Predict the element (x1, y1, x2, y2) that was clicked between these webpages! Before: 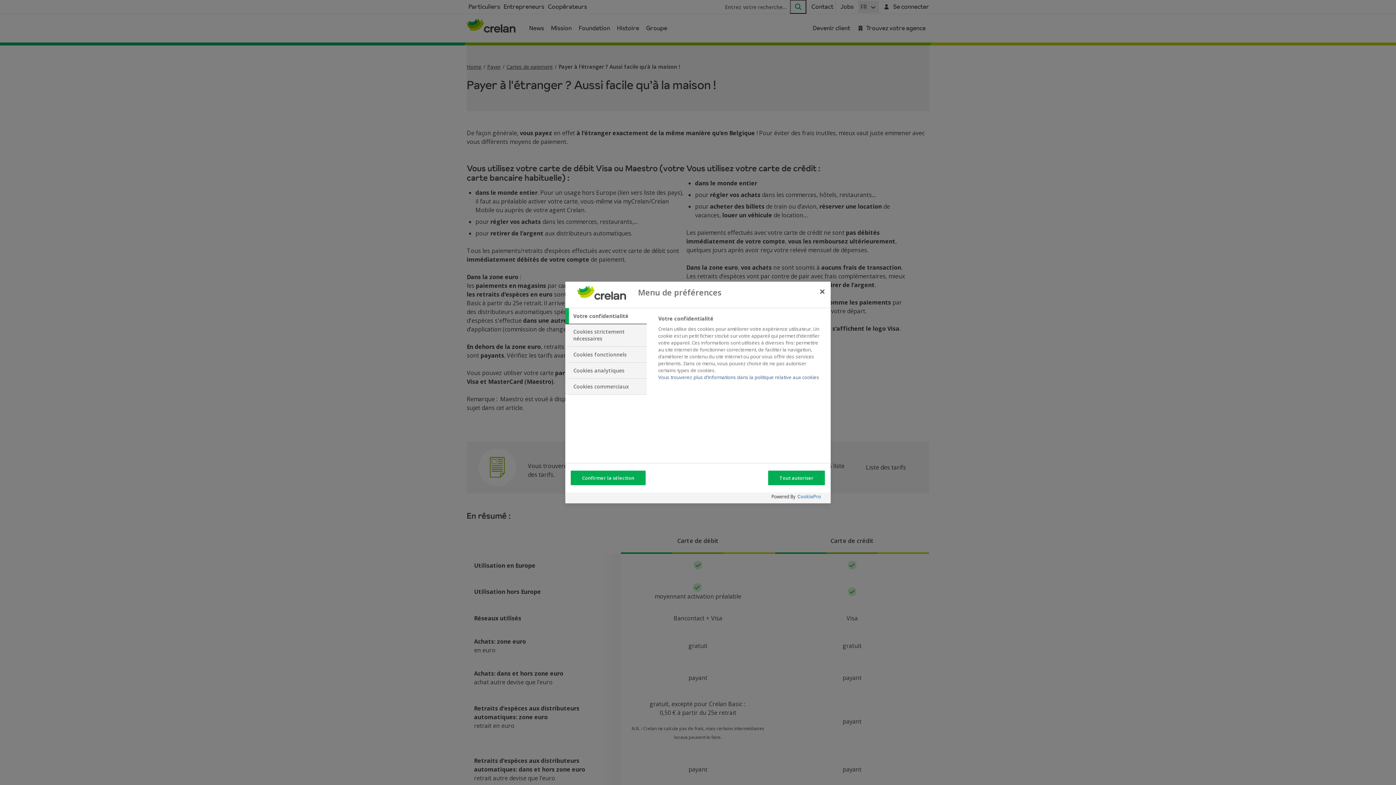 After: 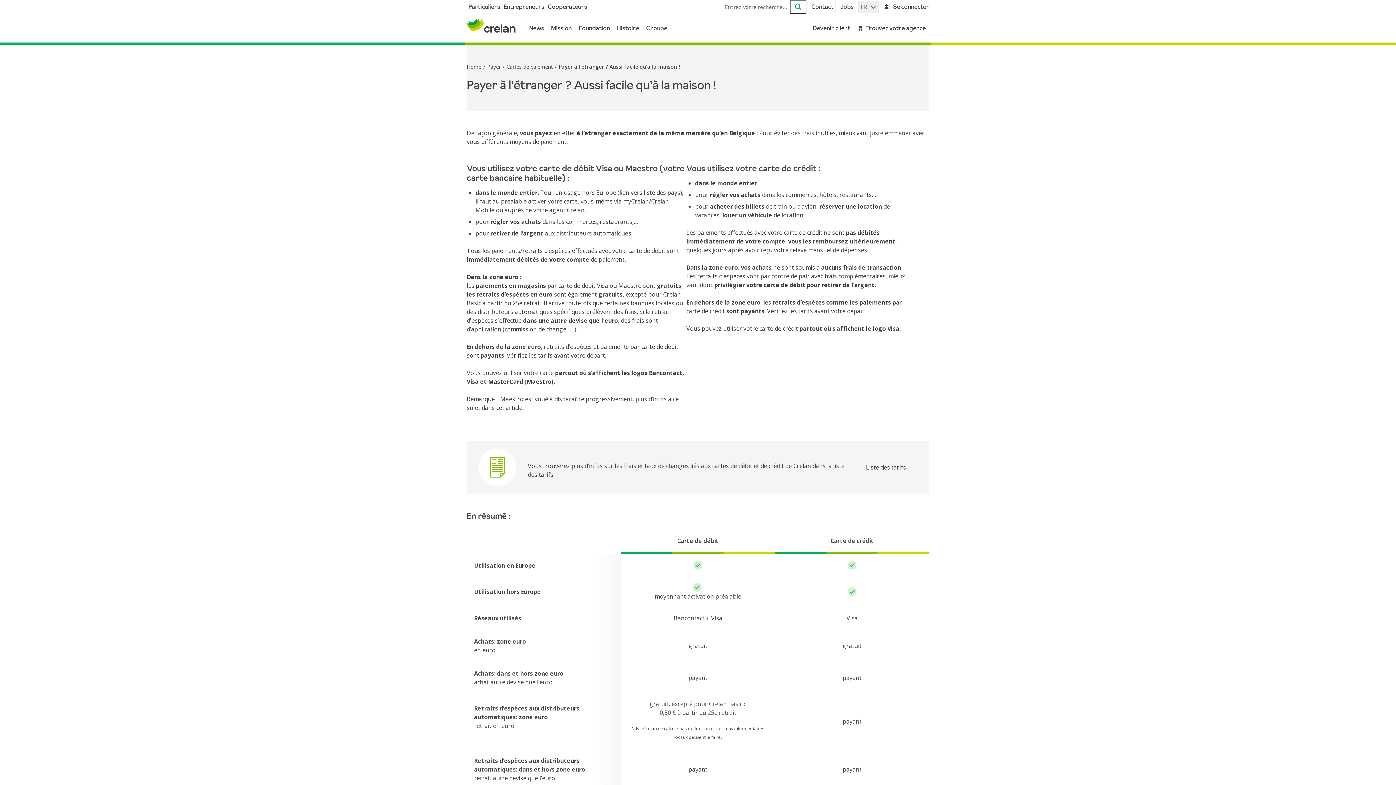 Action: label: Confirmer la sélection bbox: (570, 470, 645, 485)